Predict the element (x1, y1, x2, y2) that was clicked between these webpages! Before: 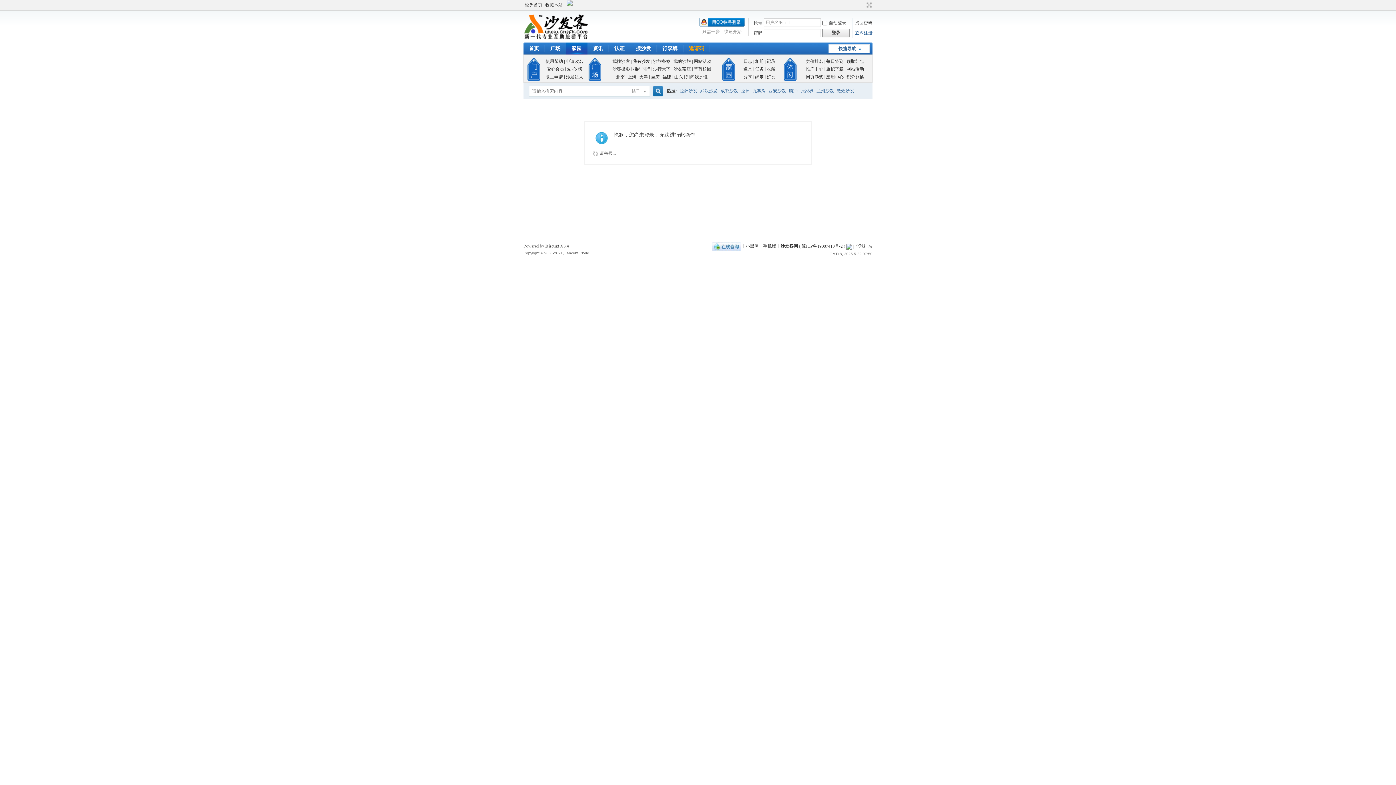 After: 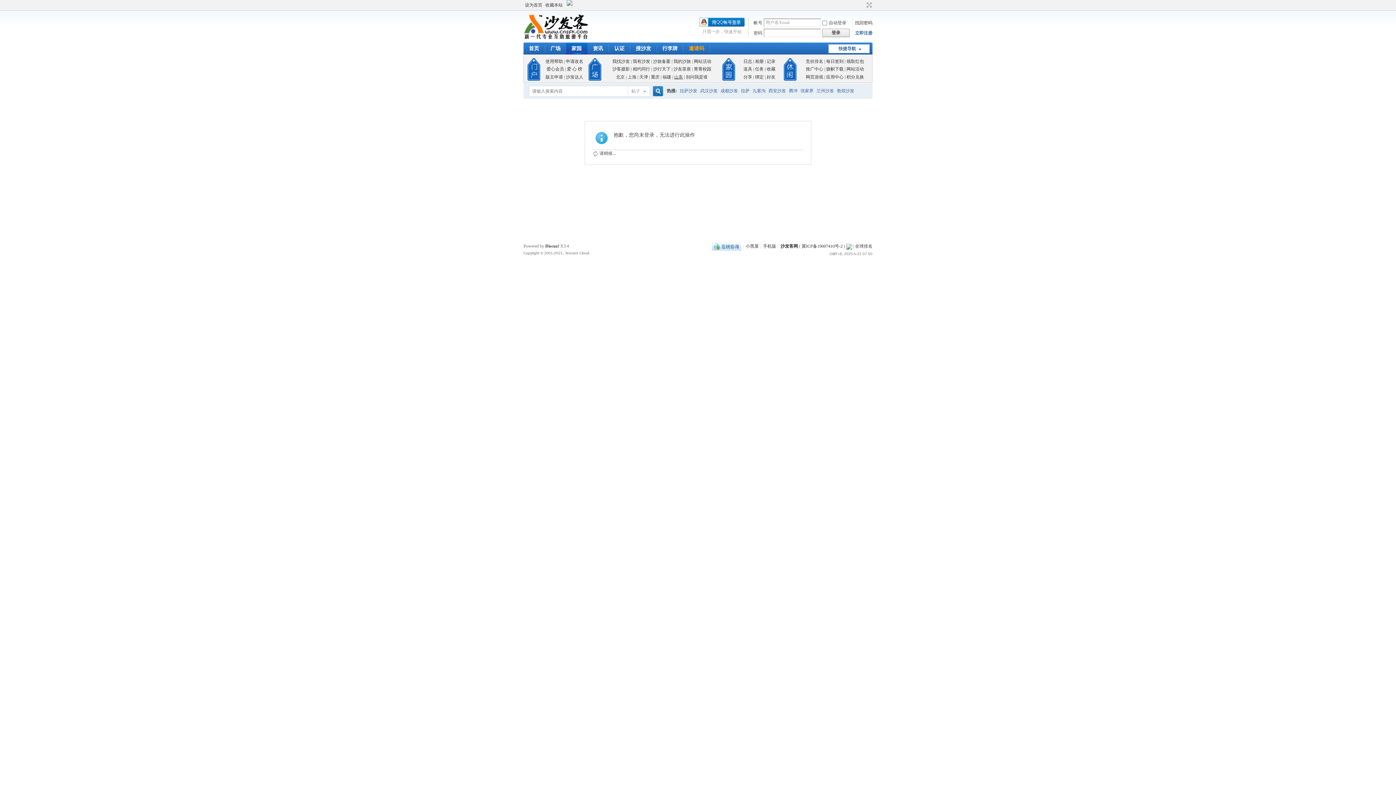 Action: label: 山东 bbox: (674, 74, 683, 79)